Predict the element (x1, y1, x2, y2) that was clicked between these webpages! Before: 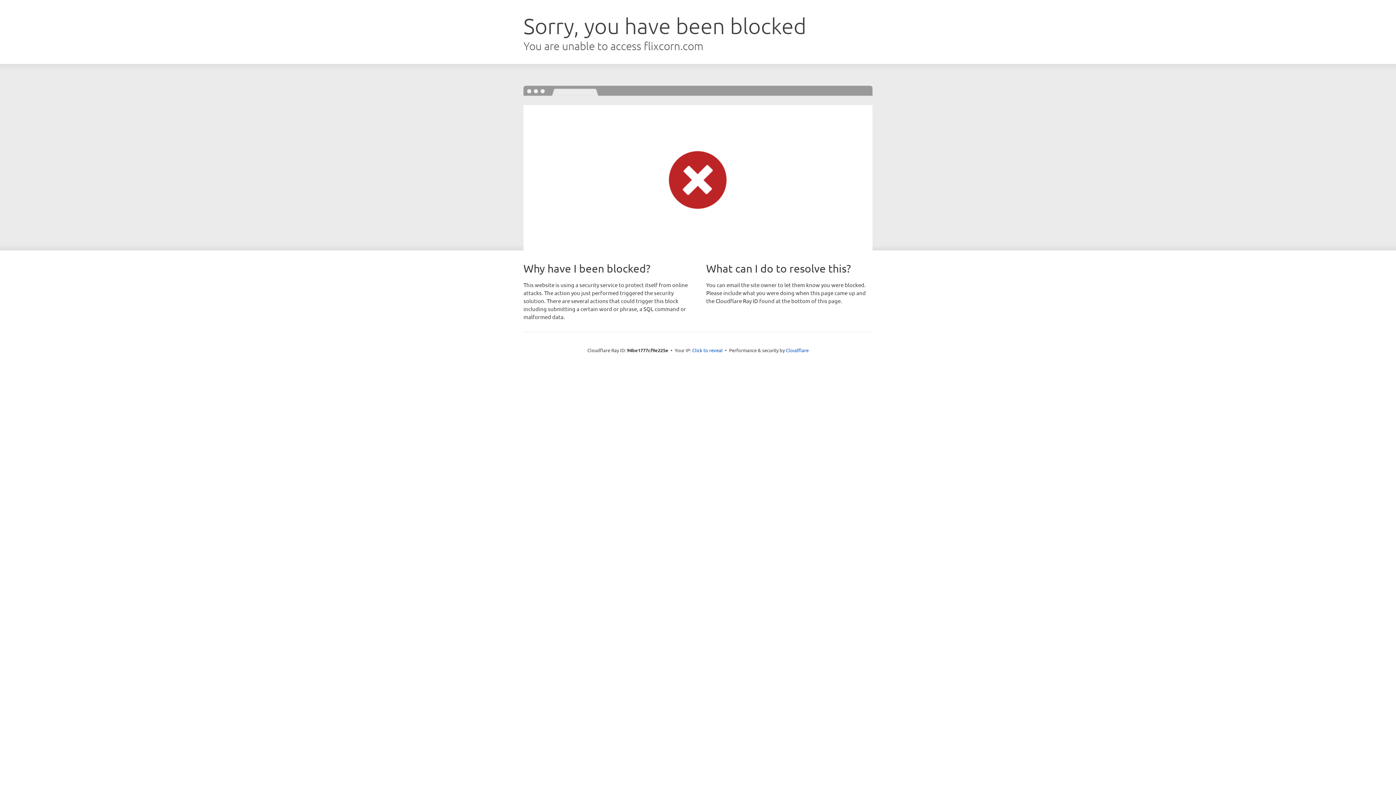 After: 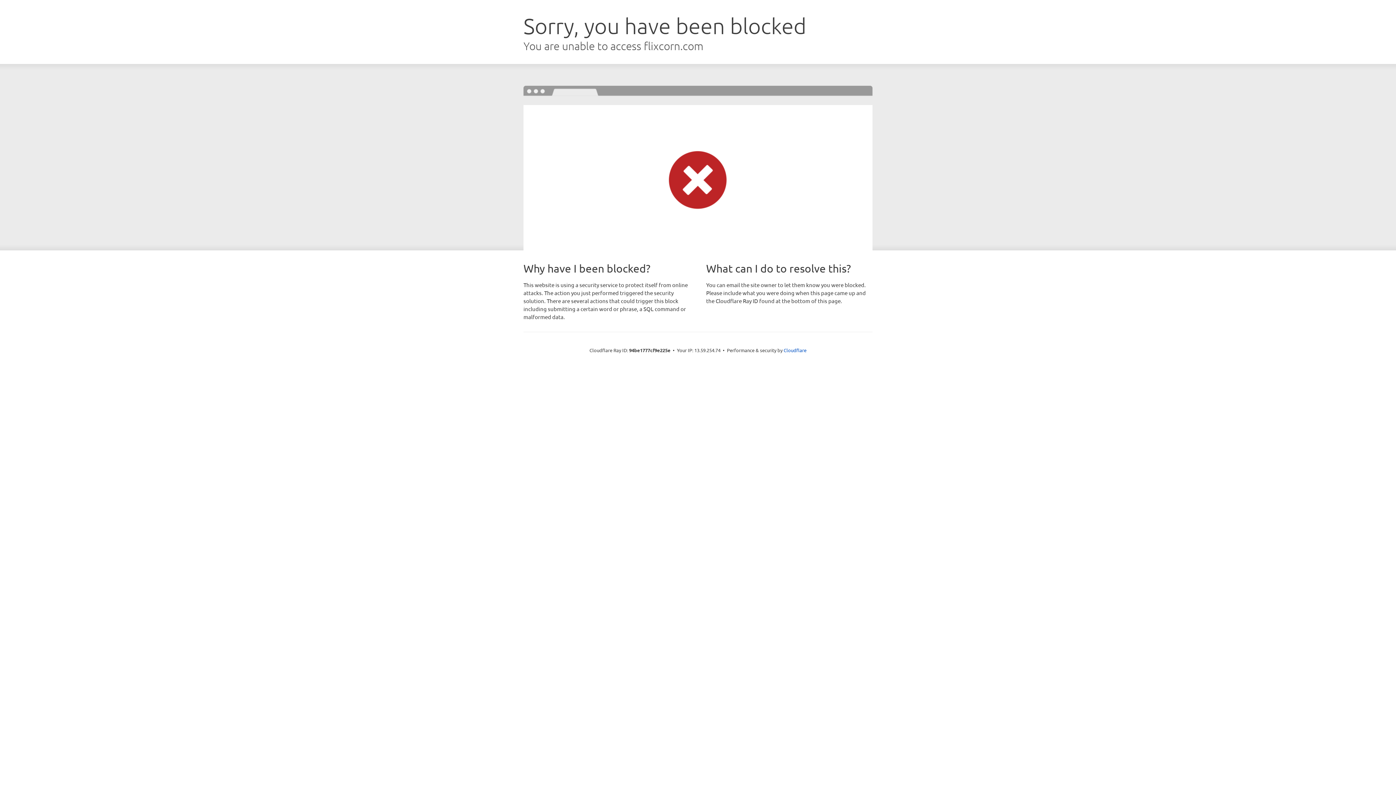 Action: label: Click to reveal bbox: (692, 346, 722, 353)